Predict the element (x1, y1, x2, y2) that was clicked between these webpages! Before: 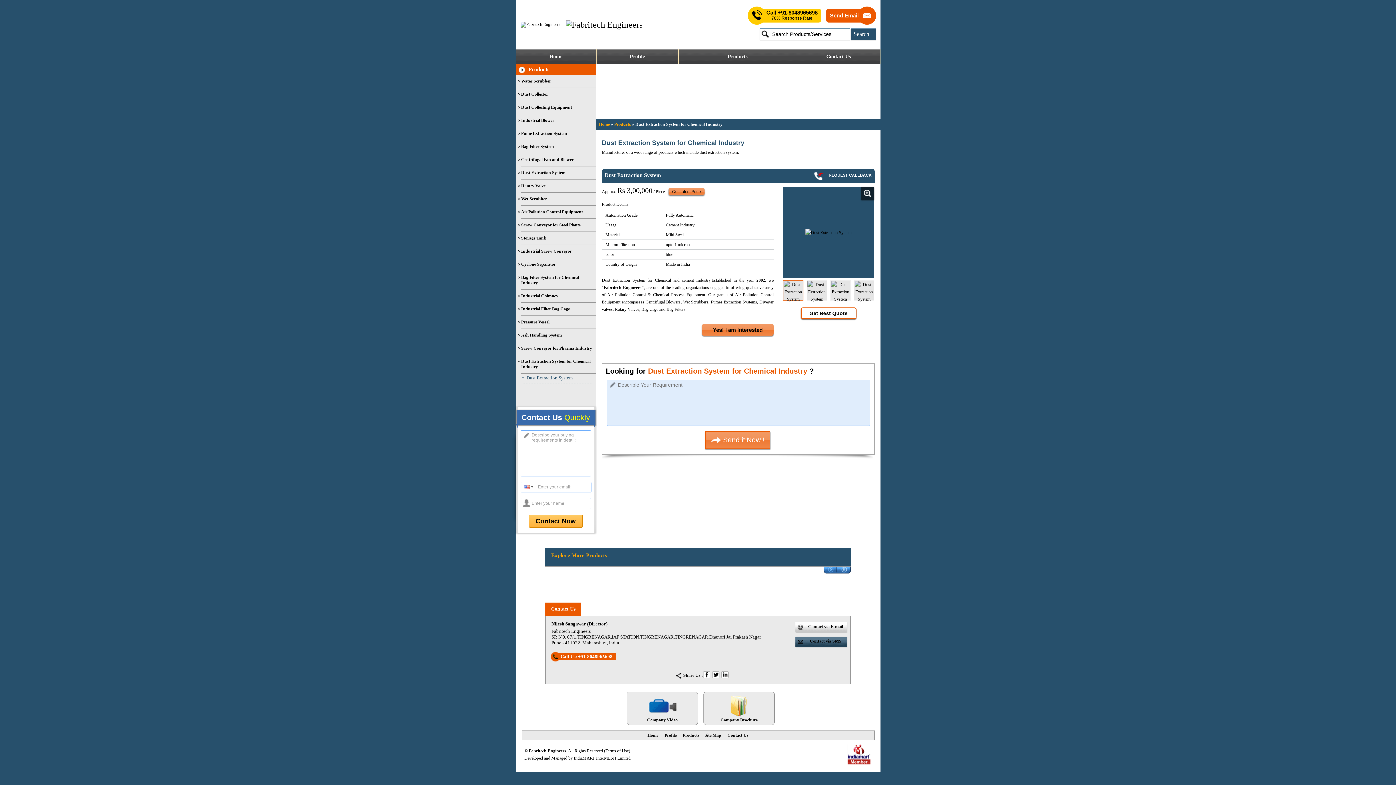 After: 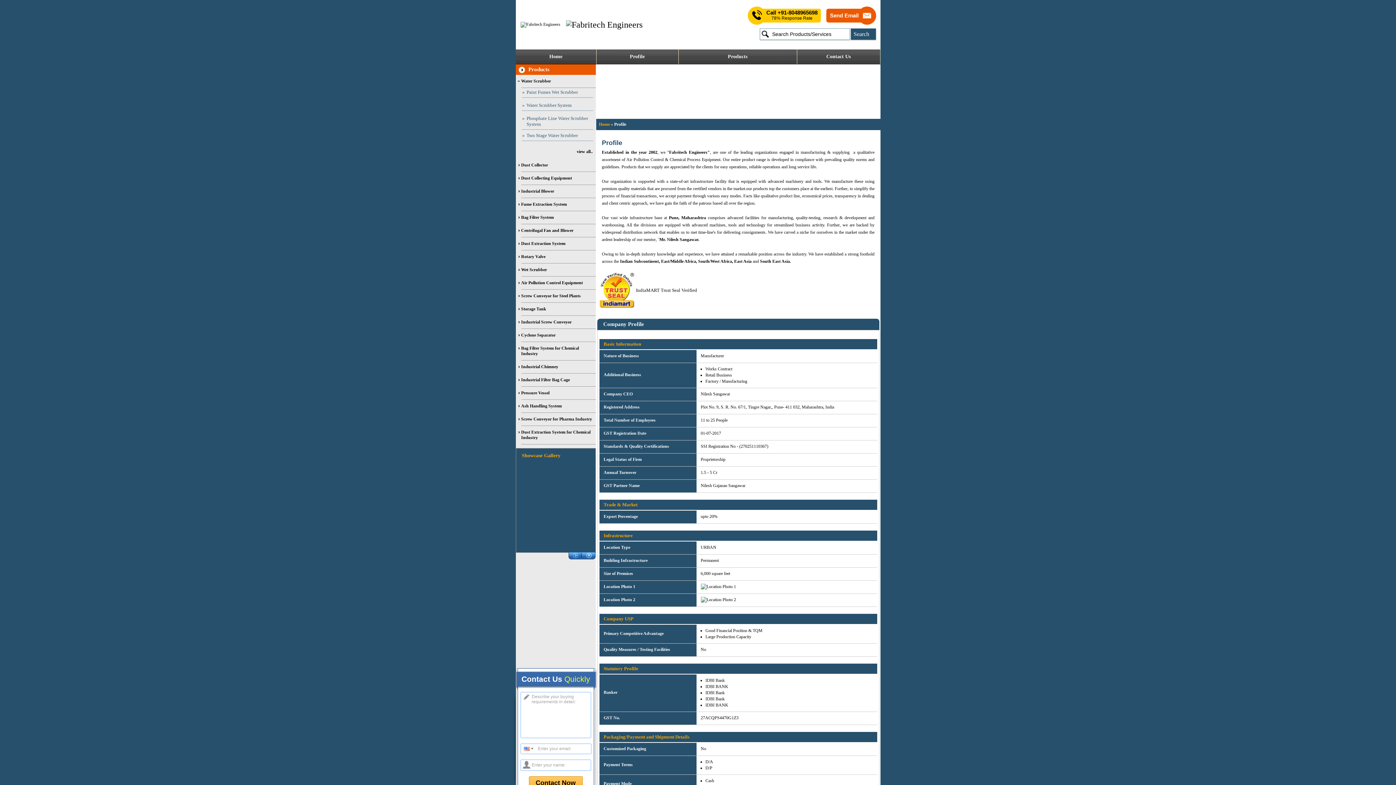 Action: bbox: (664, 733, 676, 738) label: Profile